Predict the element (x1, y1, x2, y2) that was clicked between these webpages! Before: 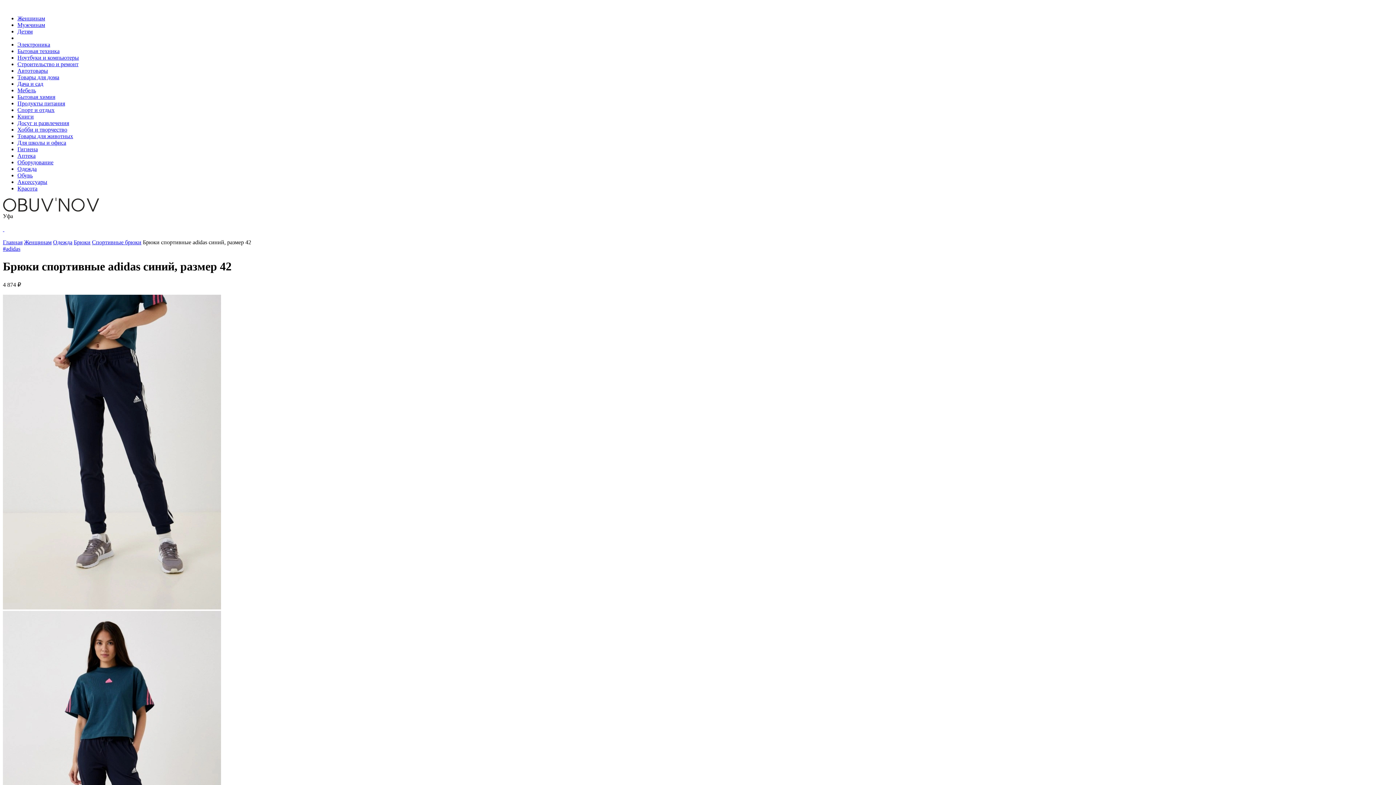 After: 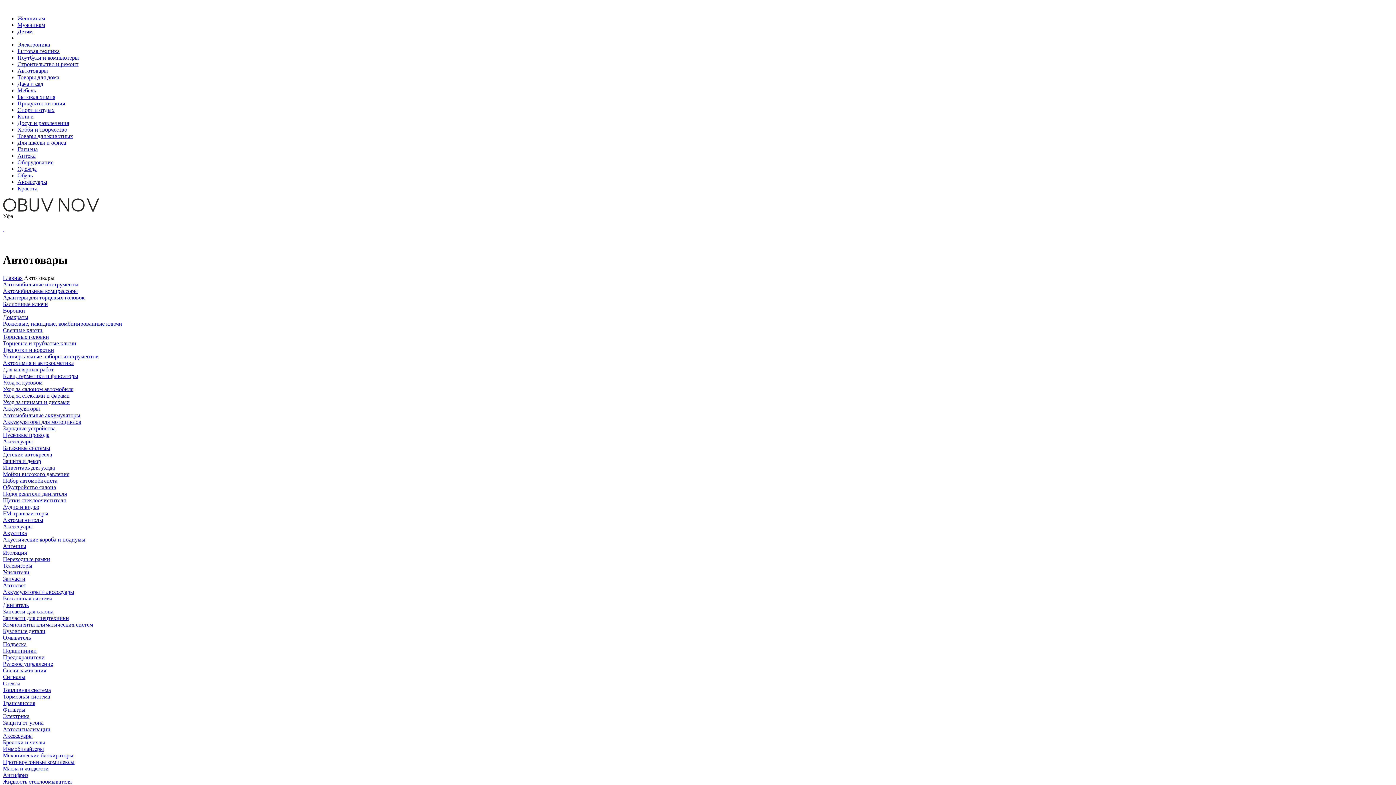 Action: bbox: (17, 67, 48, 73) label: Автотовары